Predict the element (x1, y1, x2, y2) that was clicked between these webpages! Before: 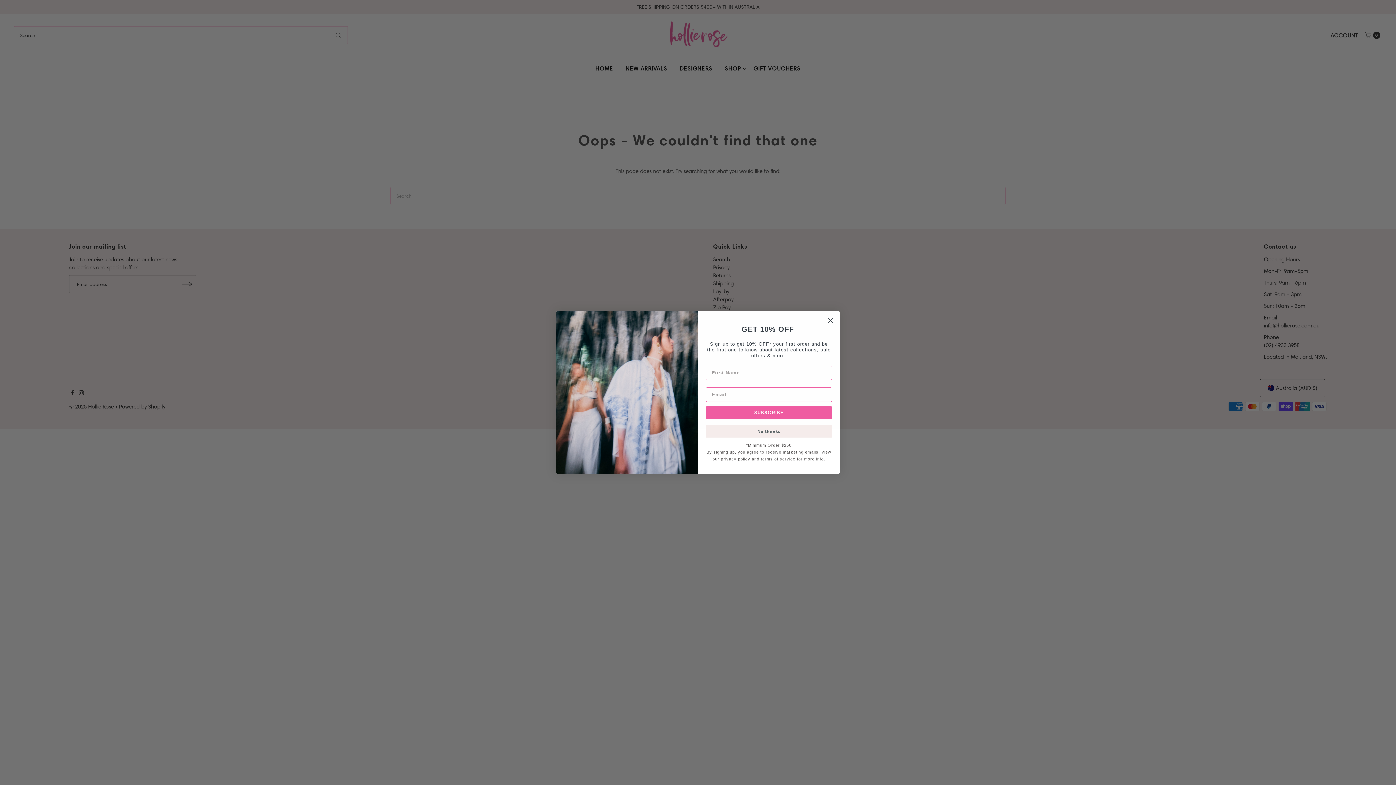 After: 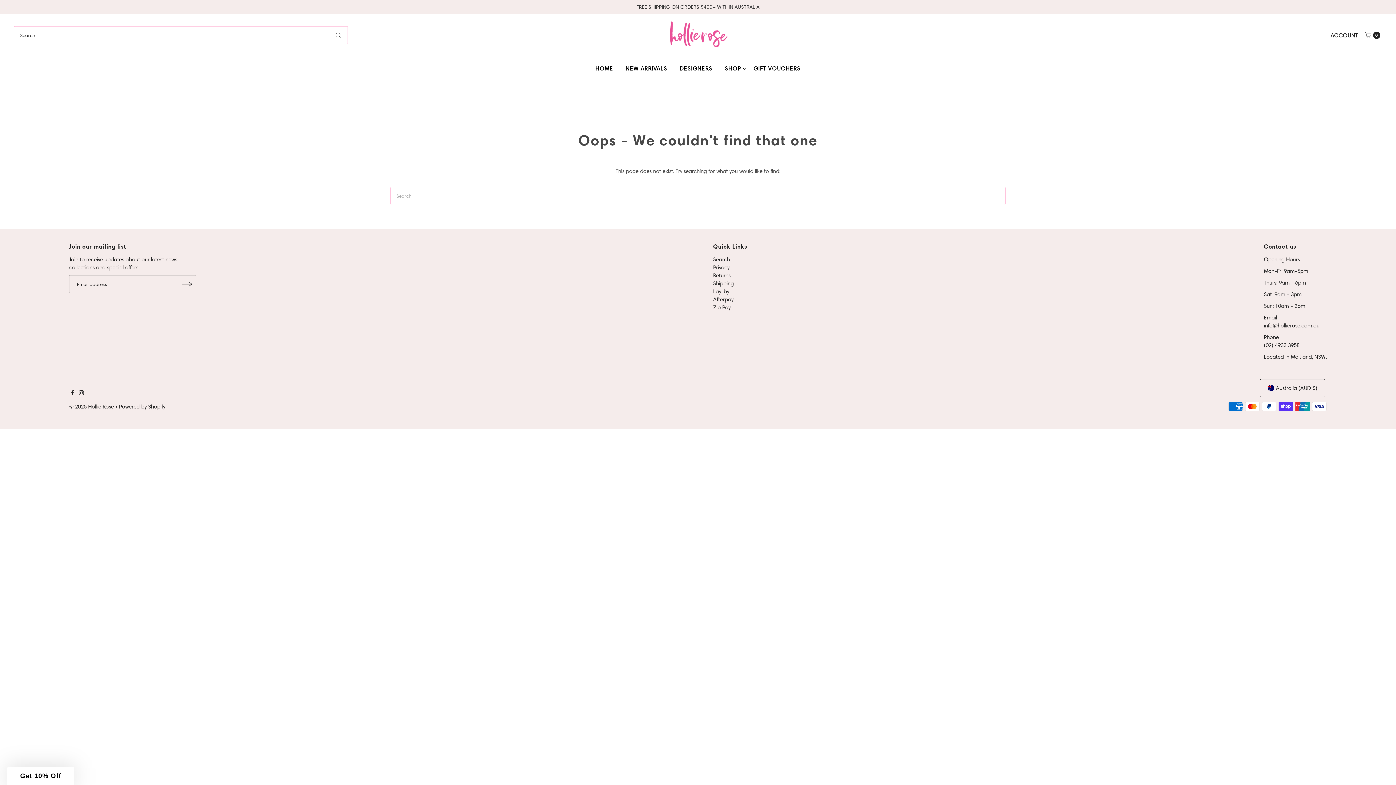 Action: bbox: (705, 425, 832, 437) label: No thanks